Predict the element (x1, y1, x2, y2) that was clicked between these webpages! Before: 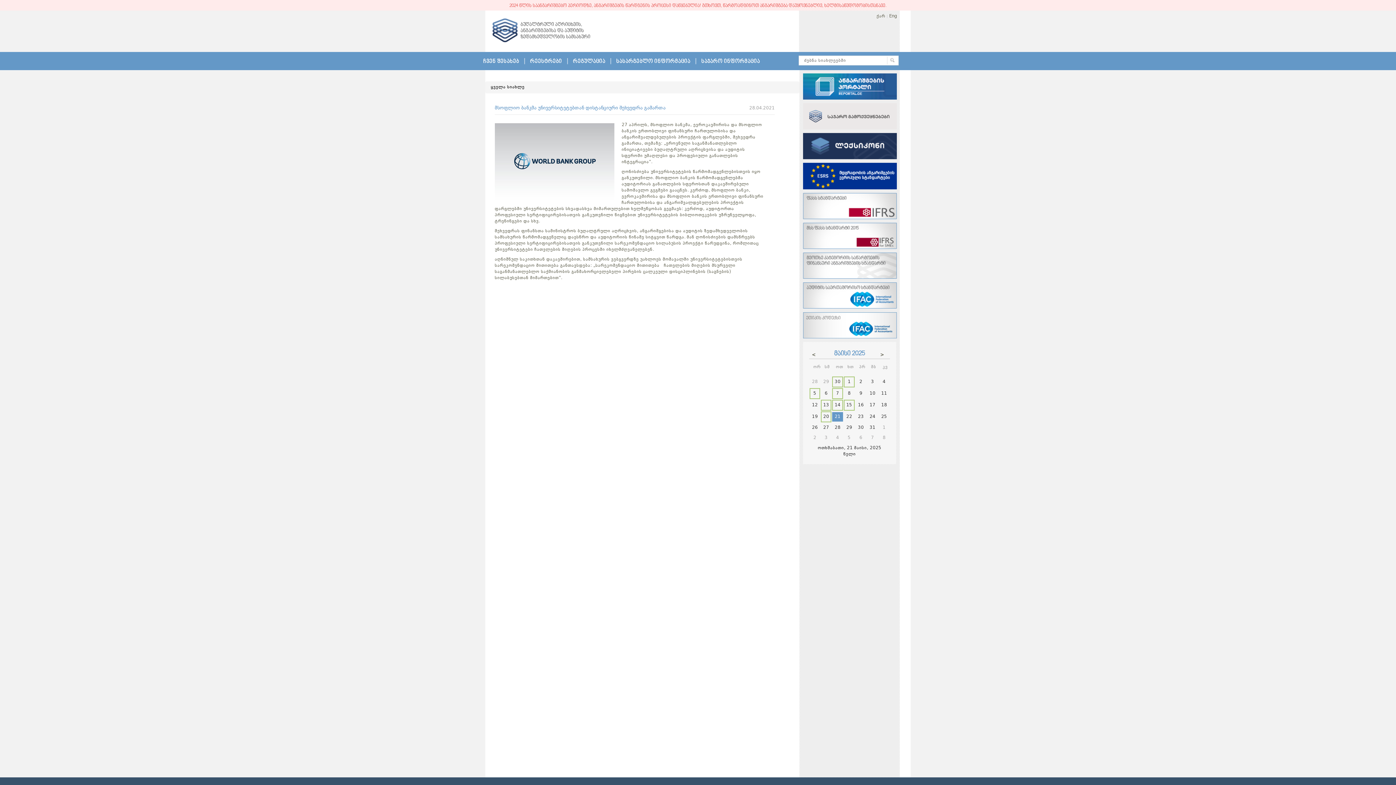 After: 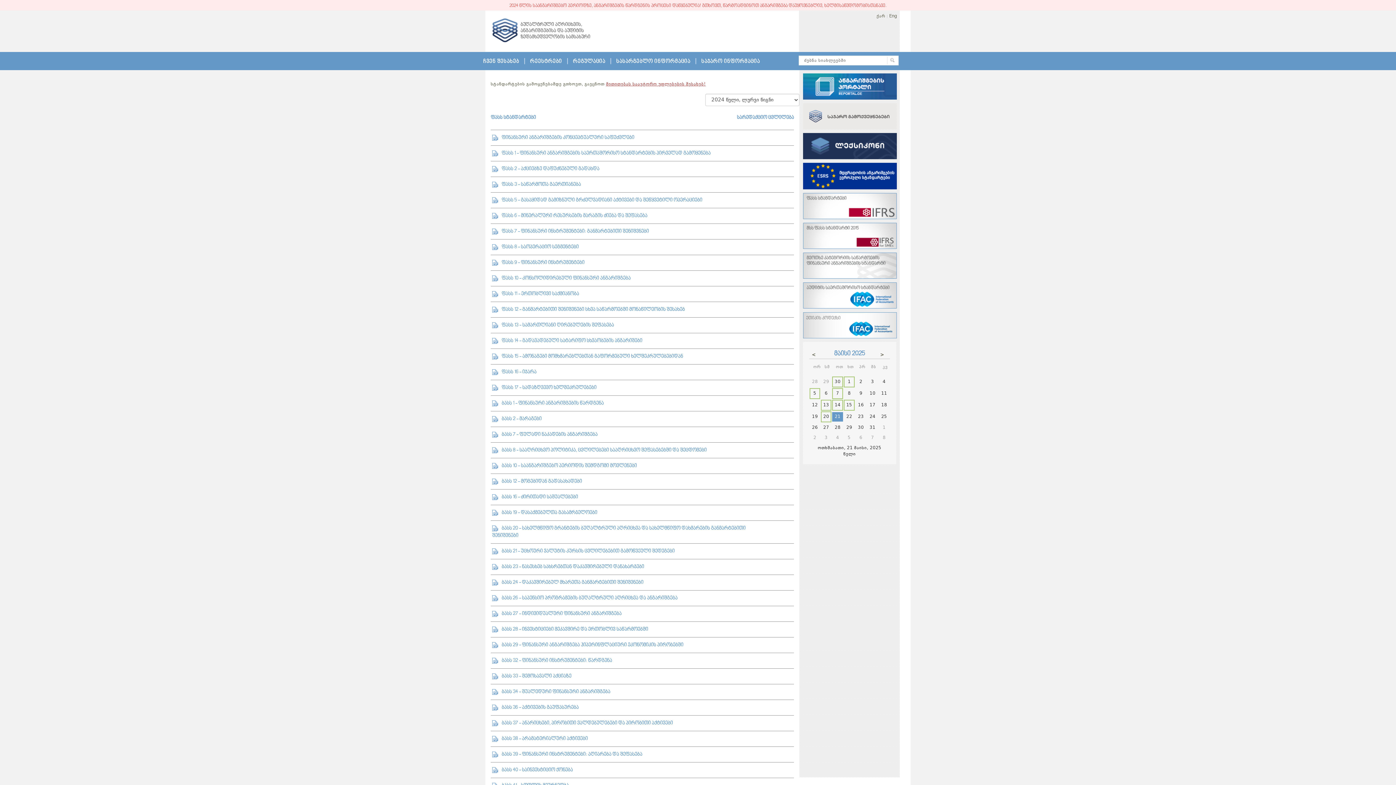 Action: bbox: (803, 203, 897, 208)